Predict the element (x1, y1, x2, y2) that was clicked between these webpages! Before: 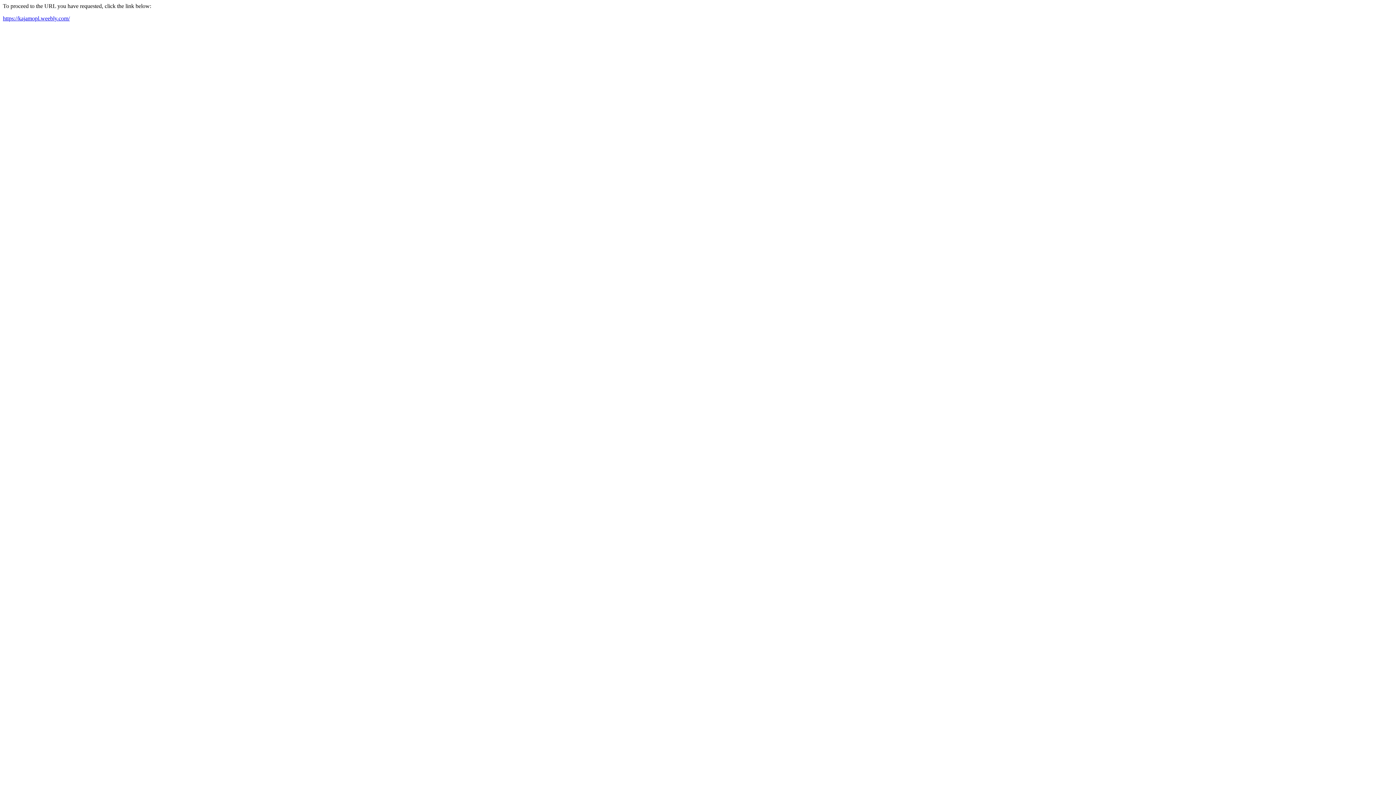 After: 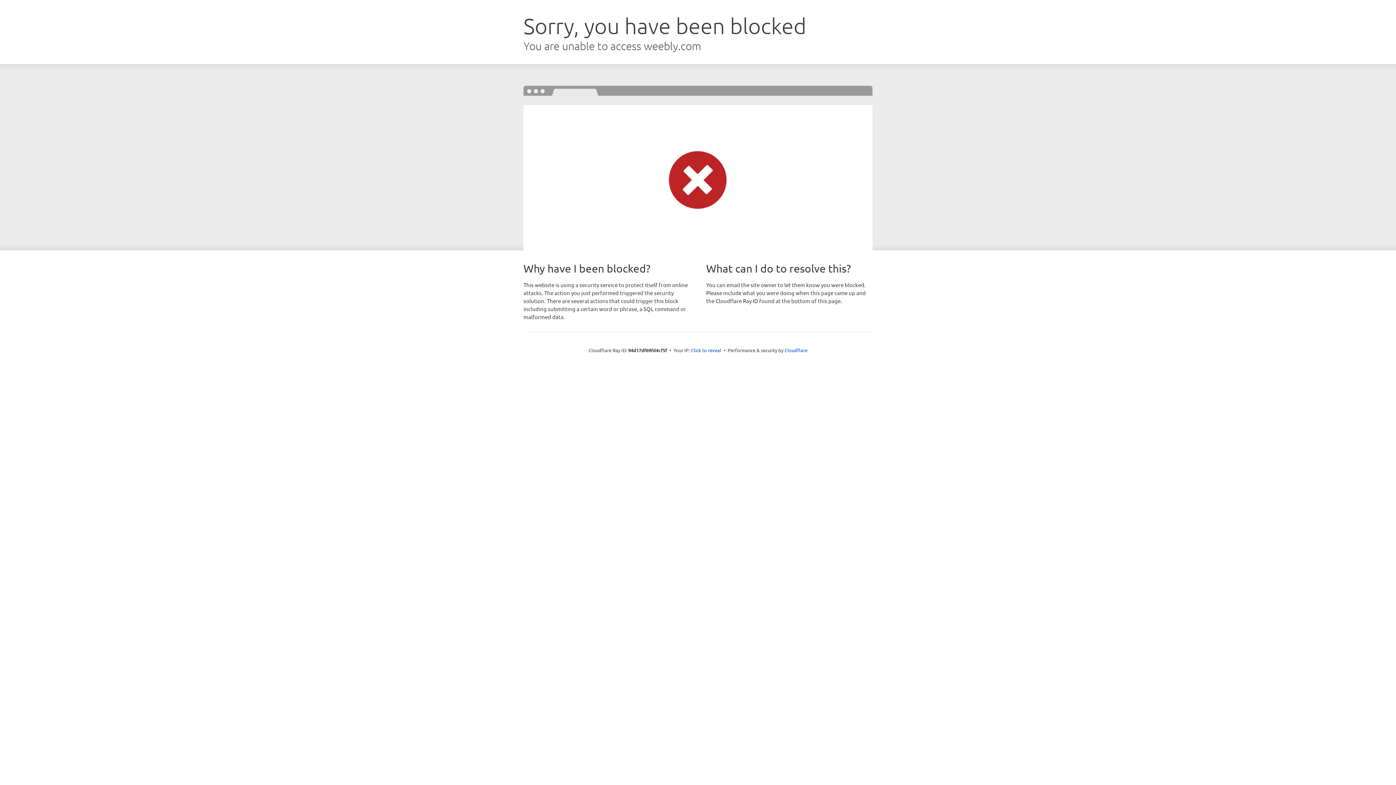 Action: bbox: (2, 15, 69, 21) label: https://kajamopl.weebly.com/